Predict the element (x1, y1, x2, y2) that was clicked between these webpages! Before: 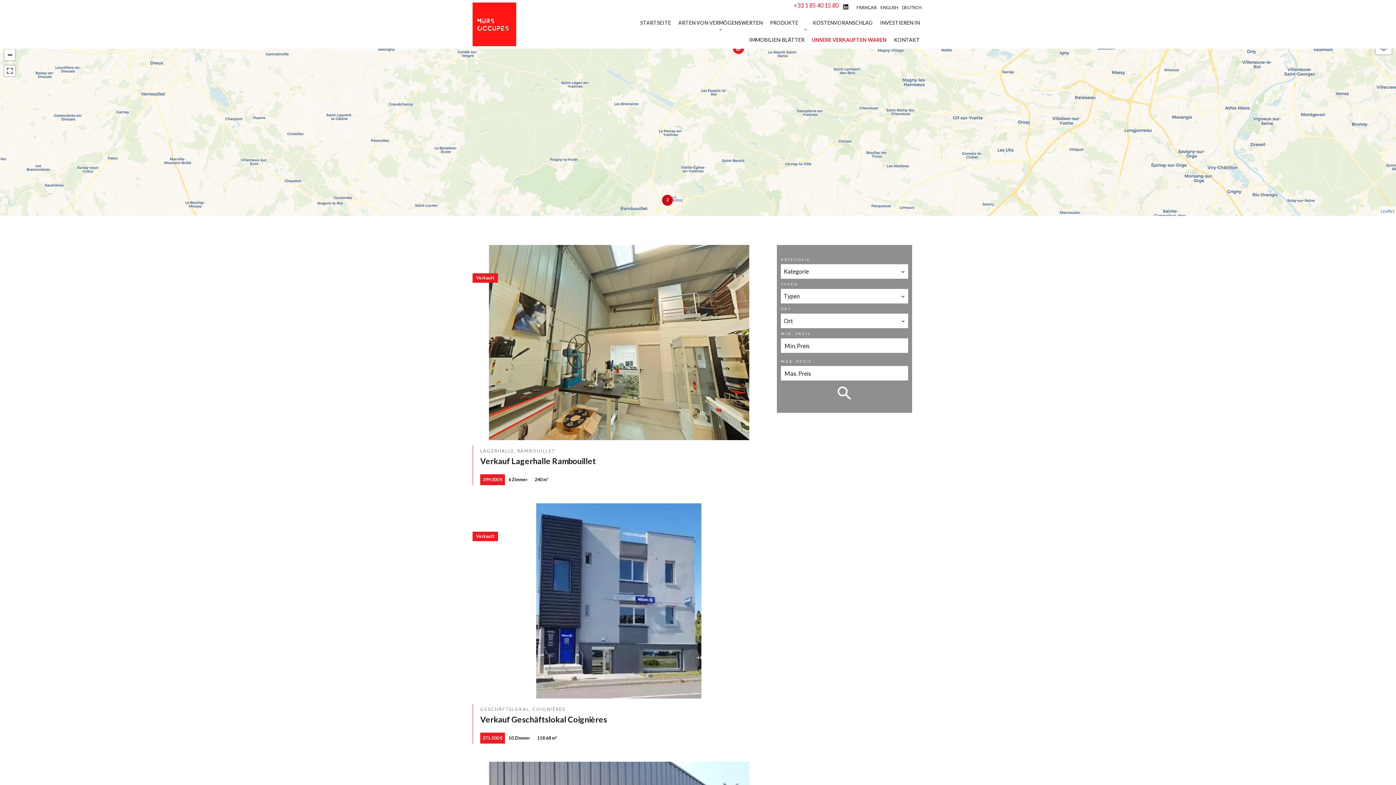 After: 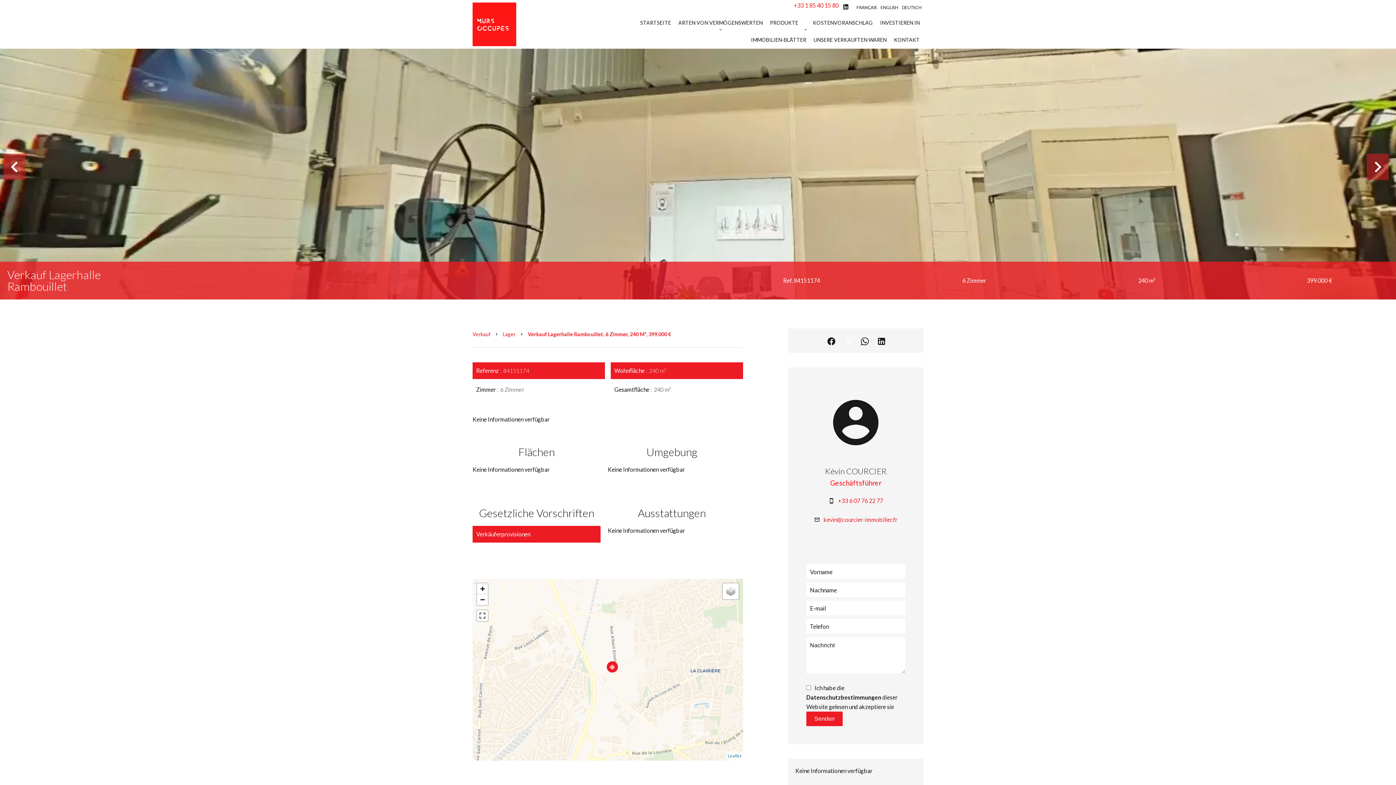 Action: bbox: (472, 245, 765, 440)